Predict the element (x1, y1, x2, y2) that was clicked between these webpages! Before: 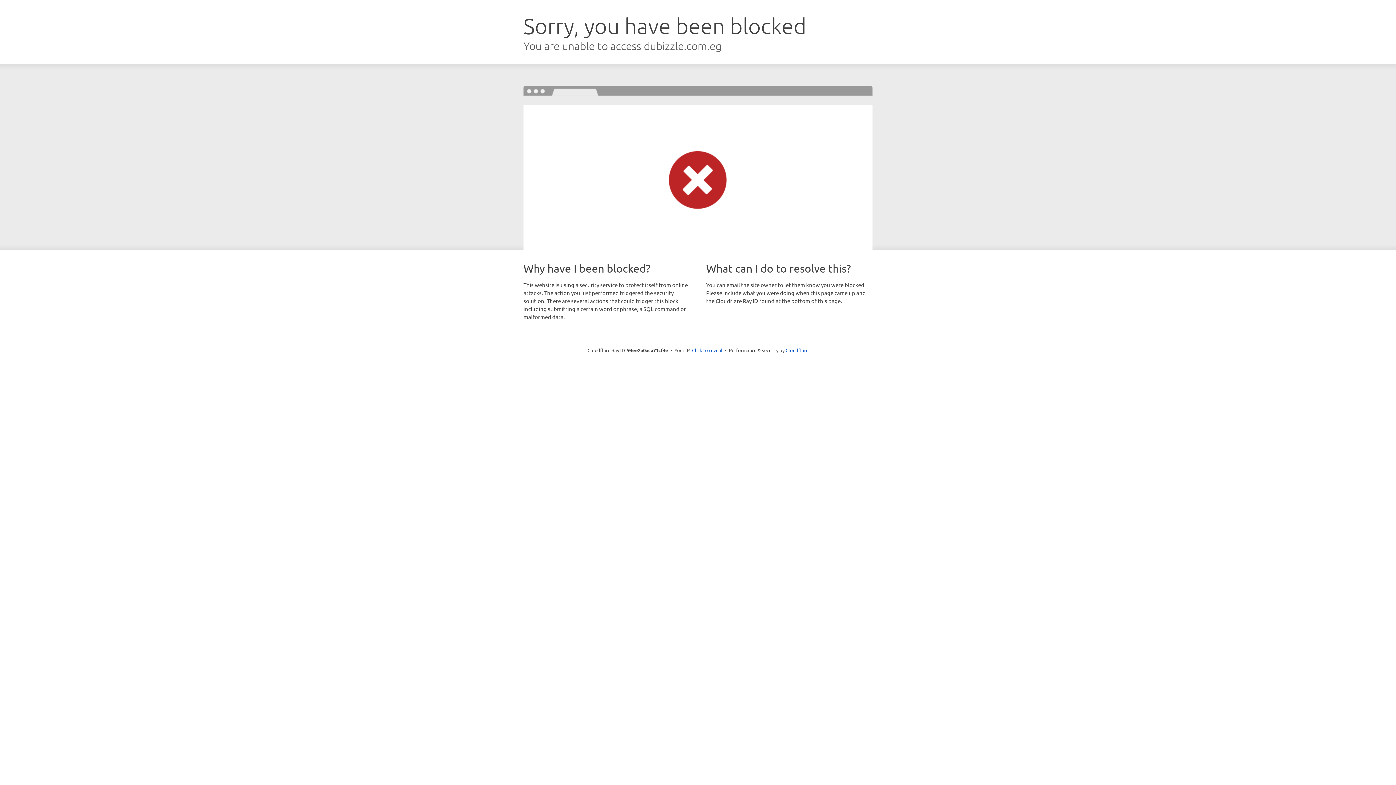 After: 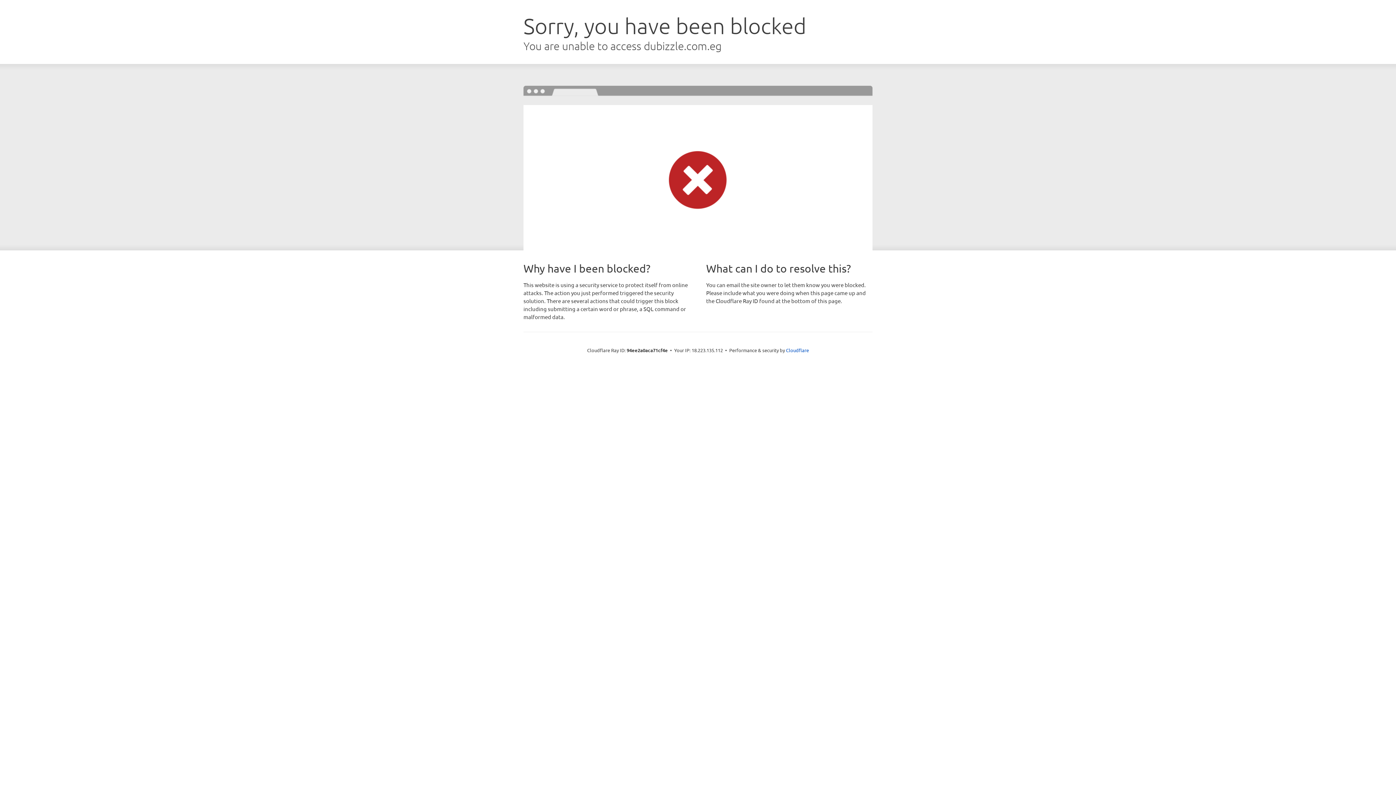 Action: label: Click to reveal bbox: (692, 346, 722, 353)